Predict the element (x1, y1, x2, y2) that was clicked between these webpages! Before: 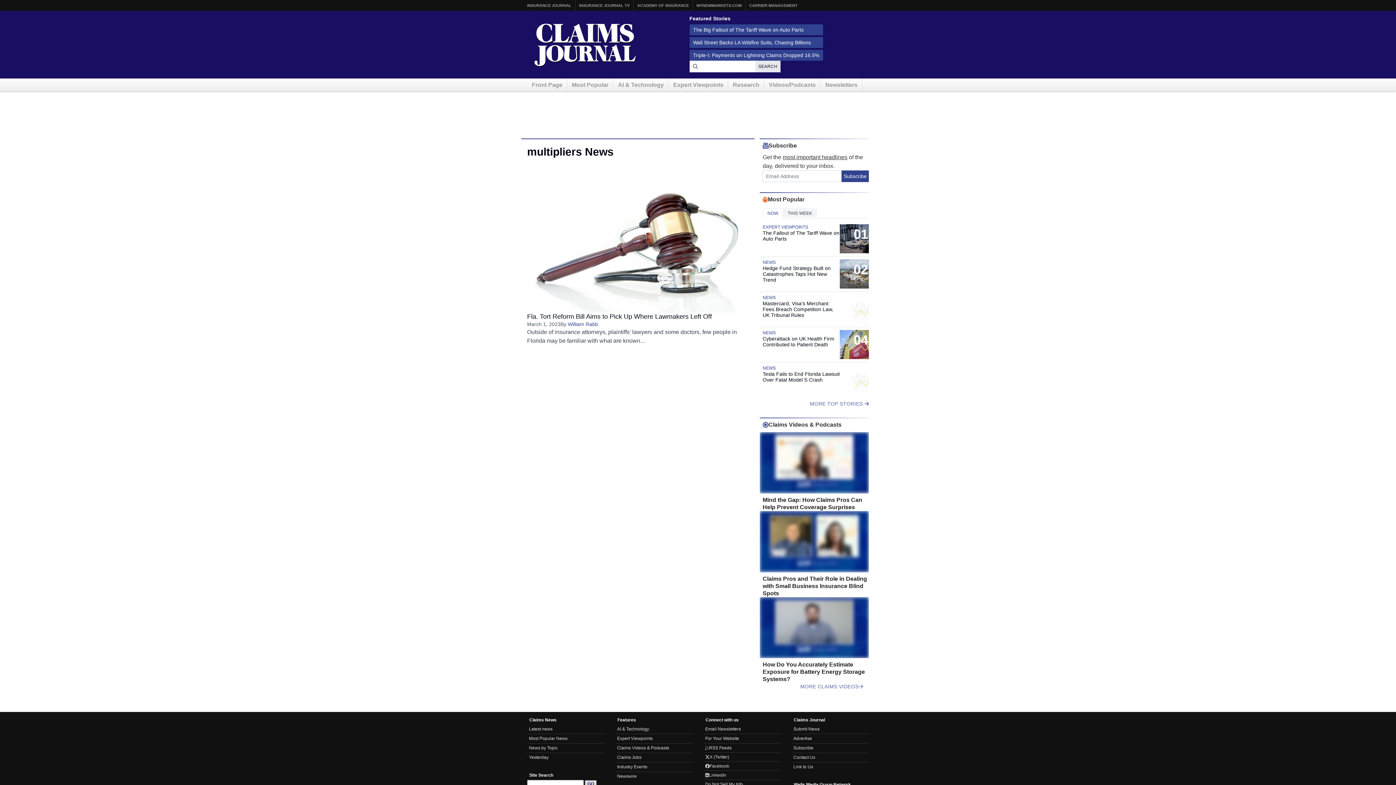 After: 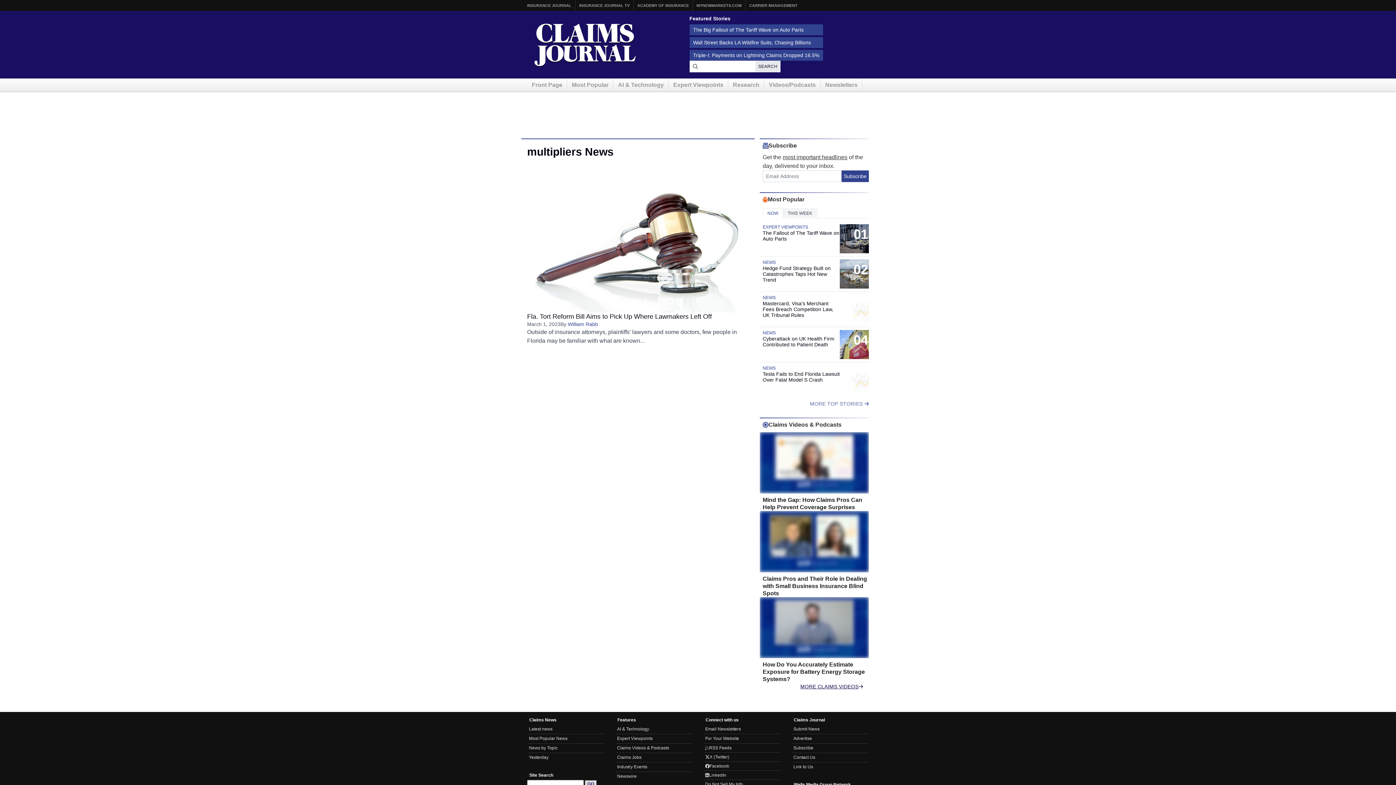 Action: bbox: (800, 683, 863, 690) label: MORE CLAIMS VIDEOS